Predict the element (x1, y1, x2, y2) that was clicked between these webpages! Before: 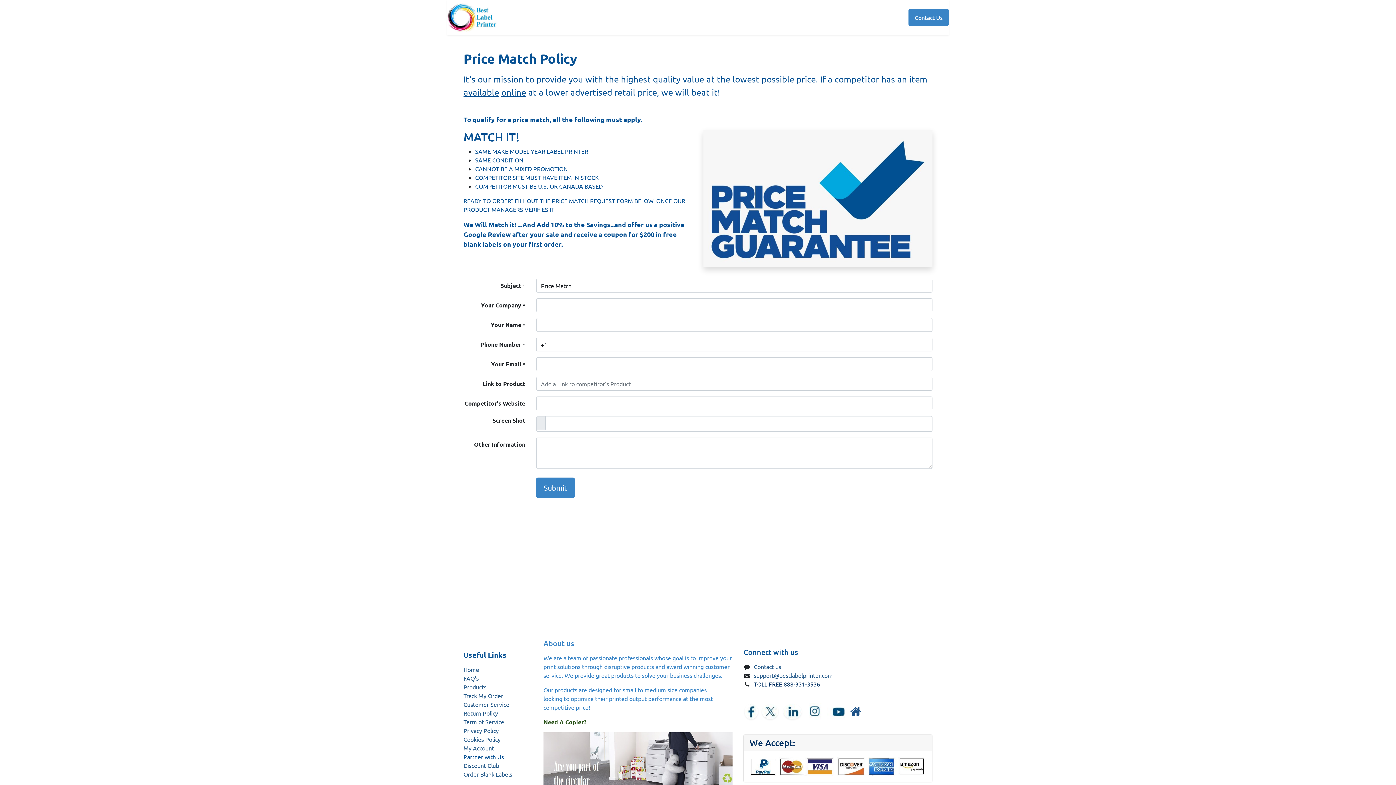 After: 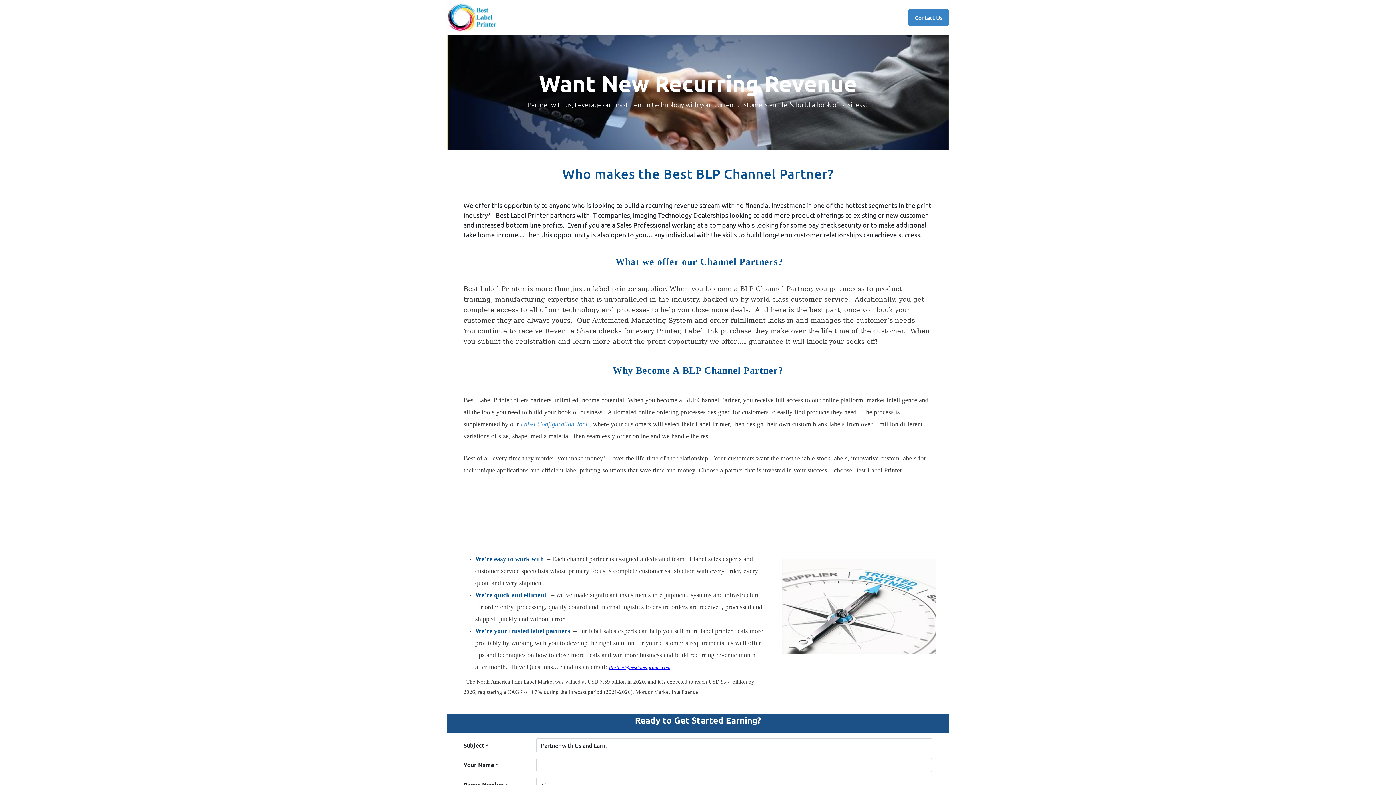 Action: bbox: (463, 753, 504, 760) label: Partner with Us